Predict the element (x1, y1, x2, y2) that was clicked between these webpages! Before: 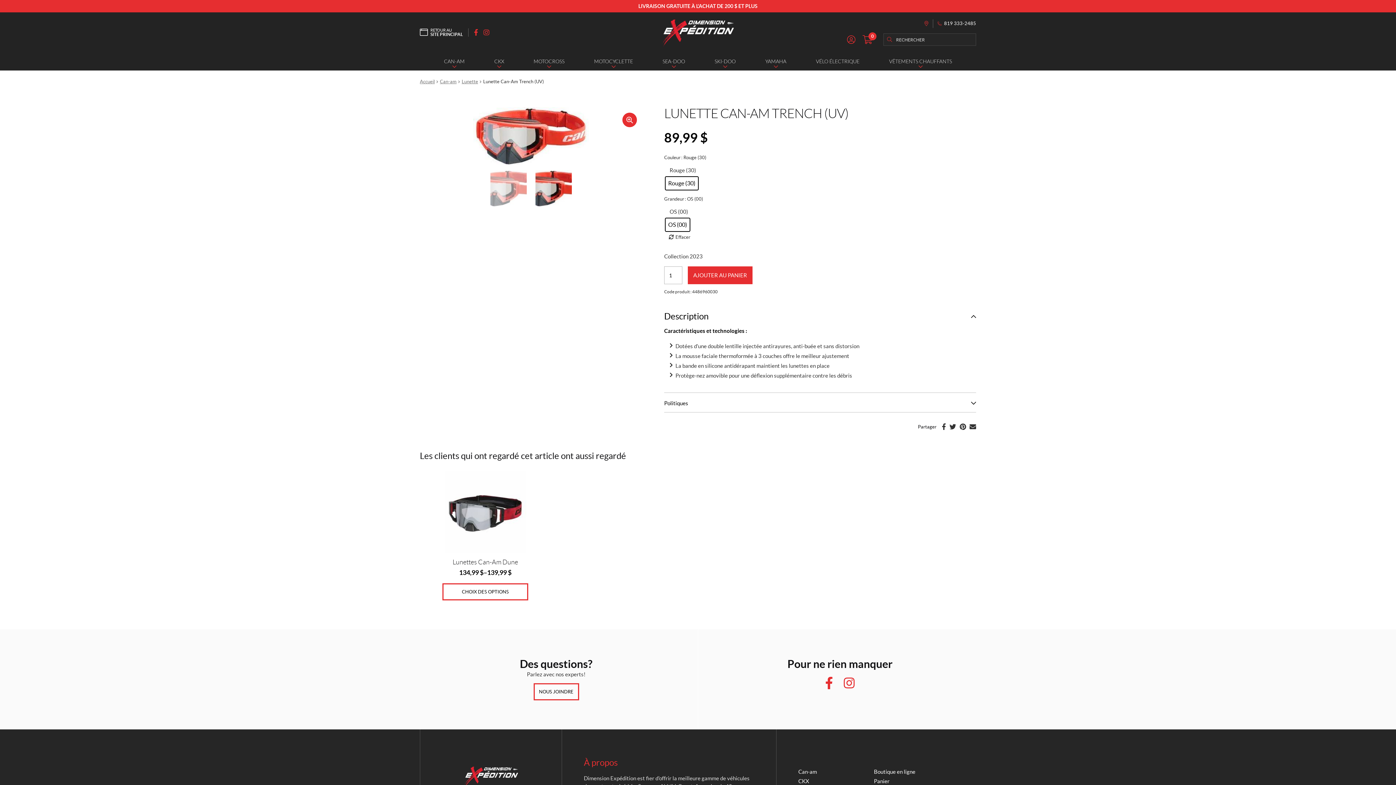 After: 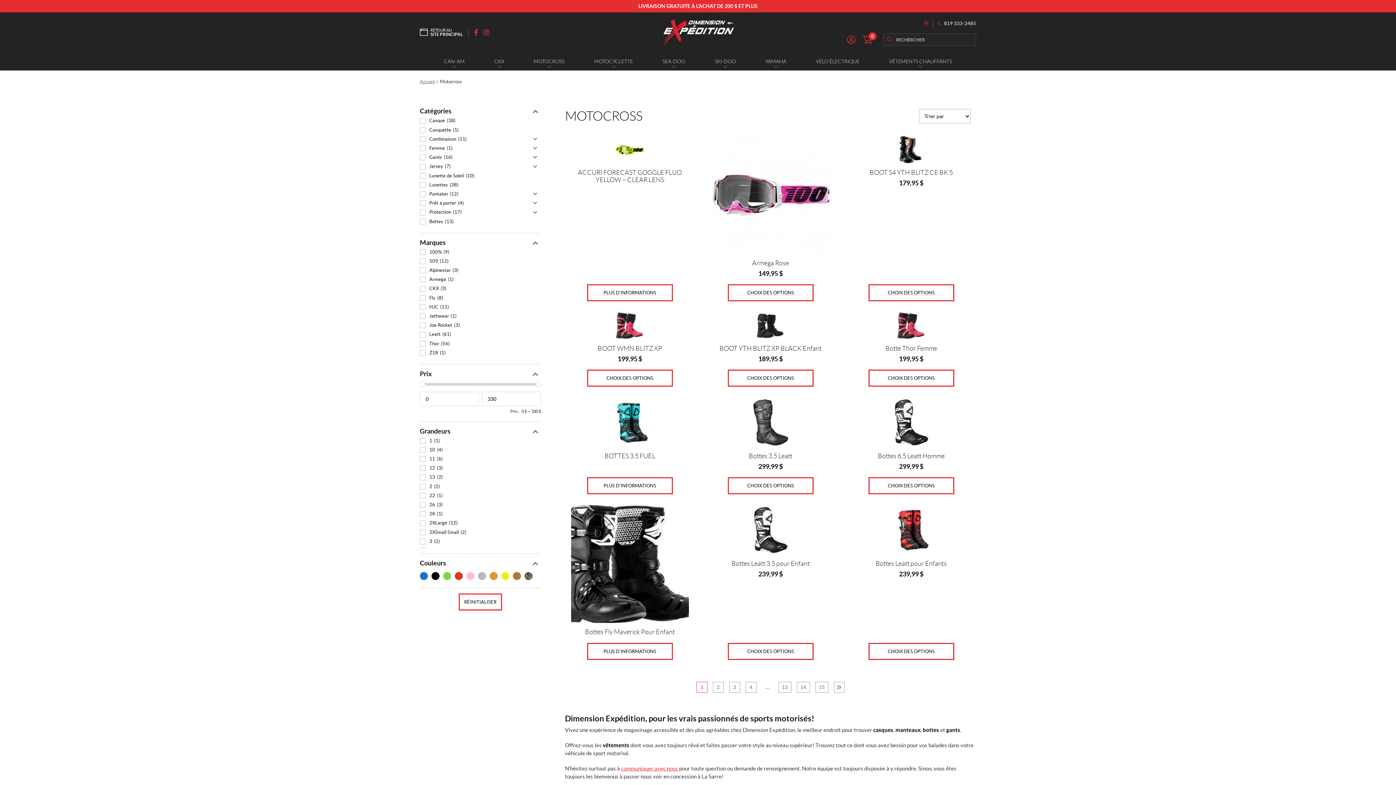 Action: label: MOTOCROSS bbox: (528, 55, 570, 67)